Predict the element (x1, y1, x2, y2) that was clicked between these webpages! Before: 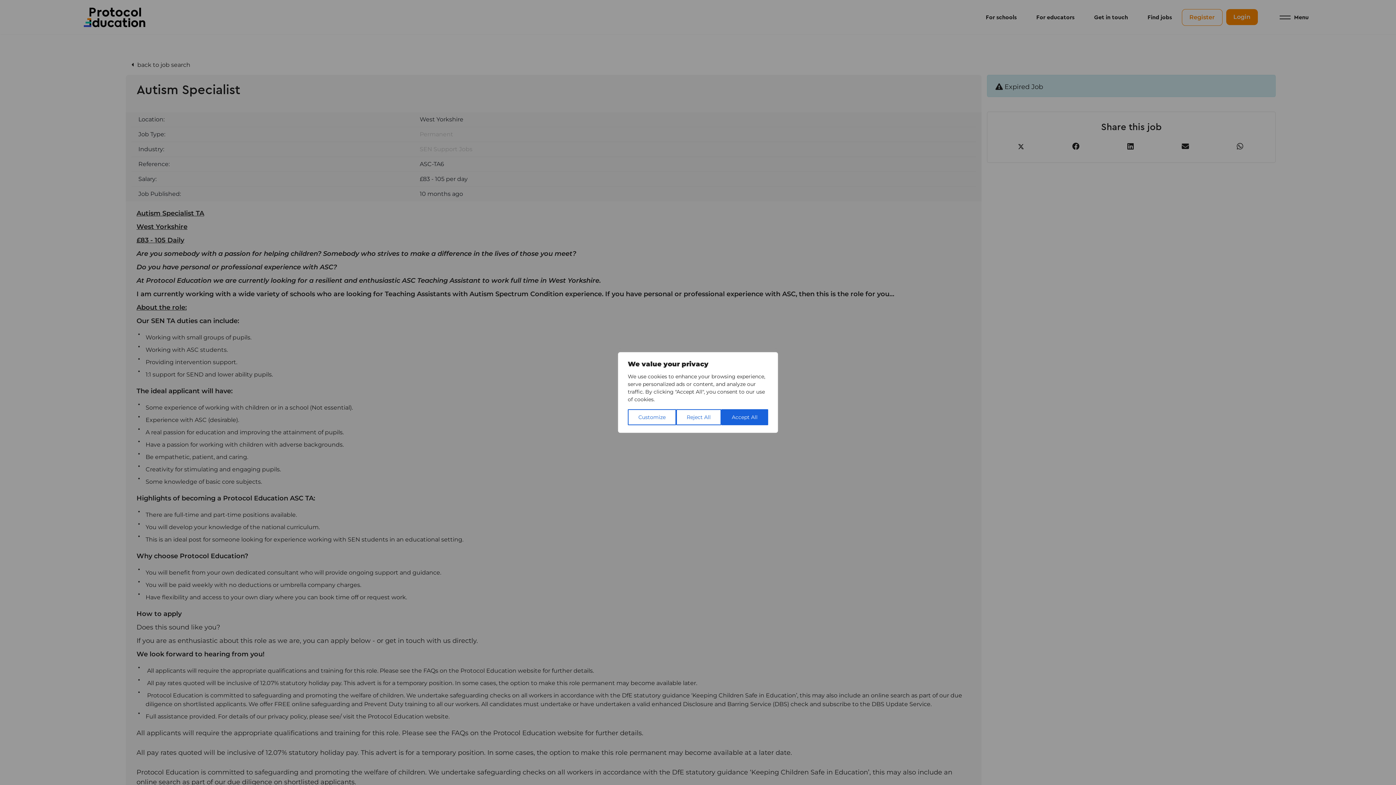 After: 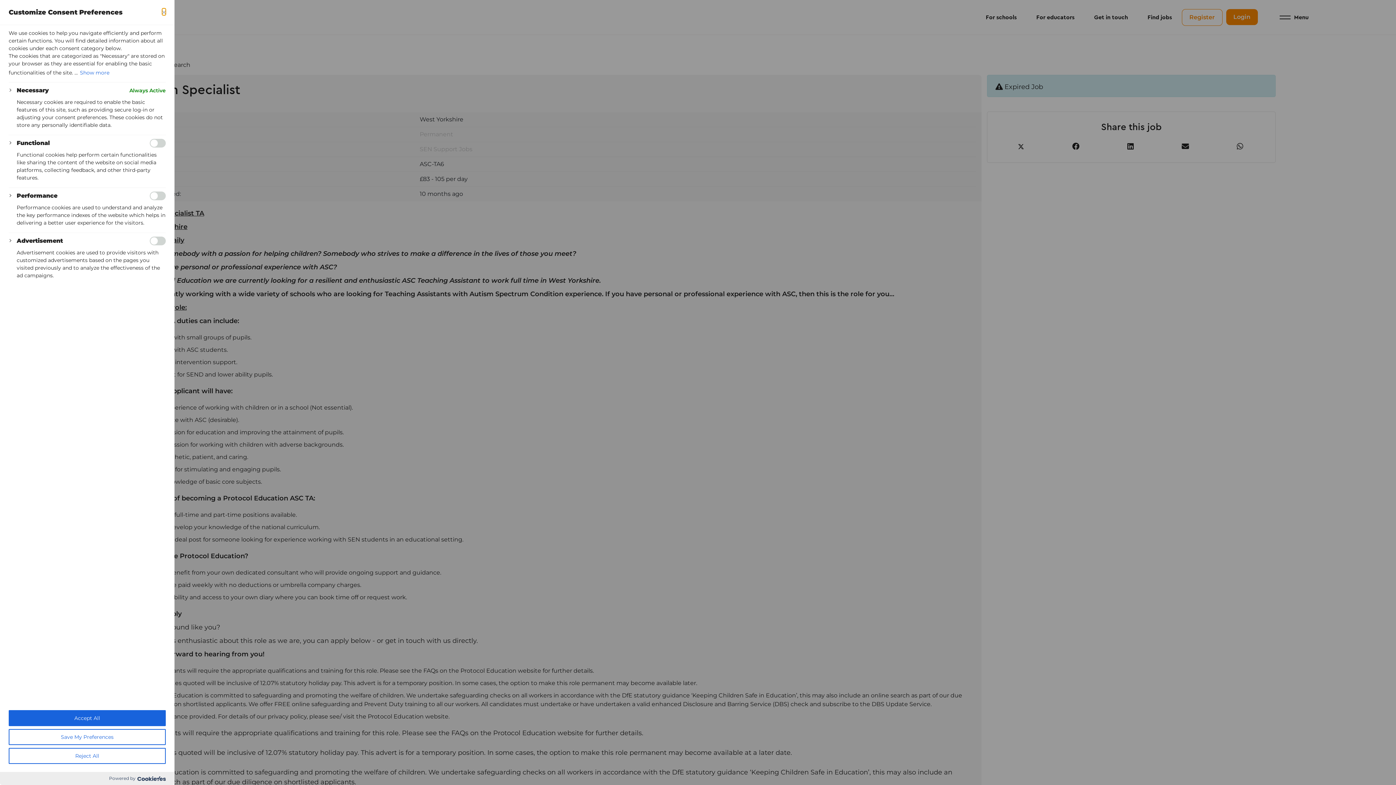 Action: label: Customize bbox: (628, 409, 676, 425)